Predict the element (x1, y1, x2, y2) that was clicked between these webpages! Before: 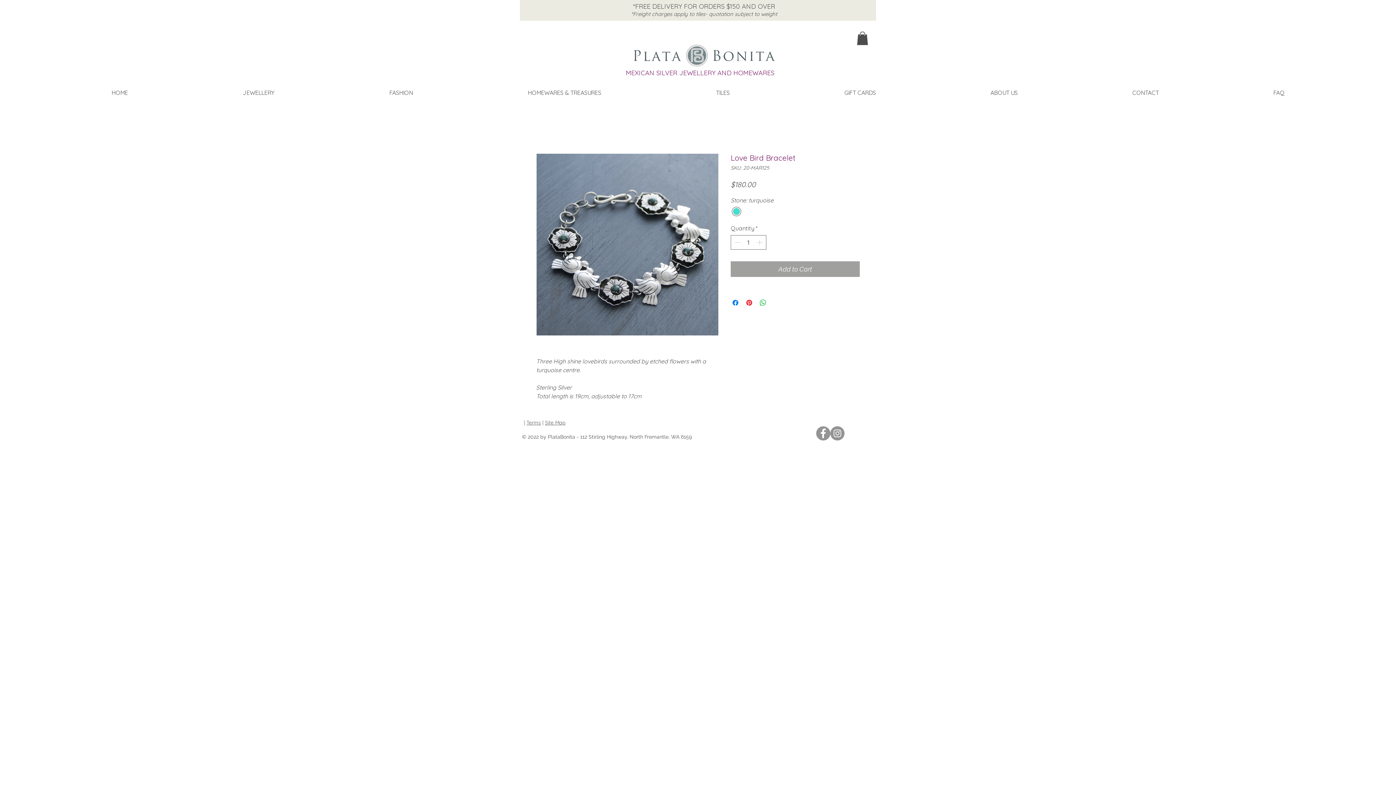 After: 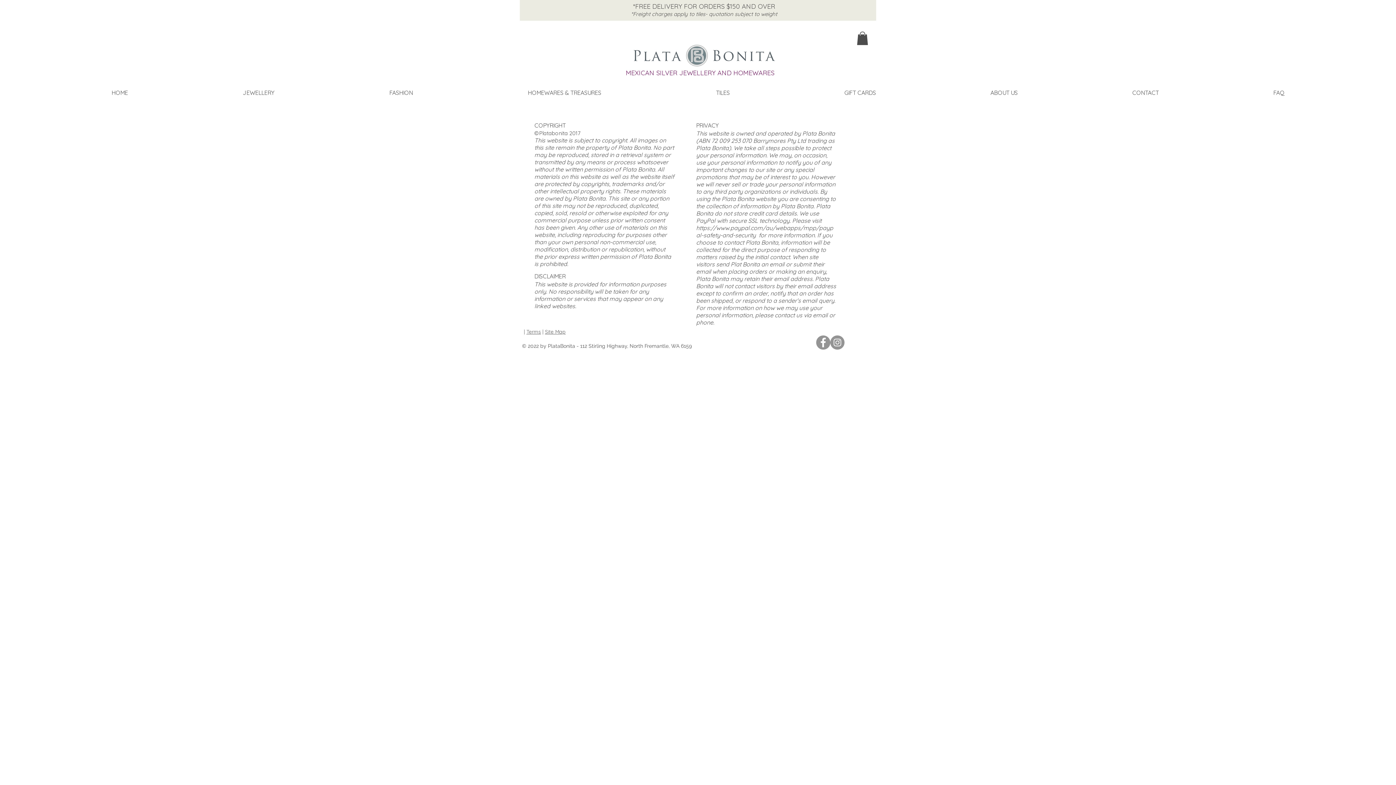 Action: label: Terms bbox: (526, 419, 541, 426)